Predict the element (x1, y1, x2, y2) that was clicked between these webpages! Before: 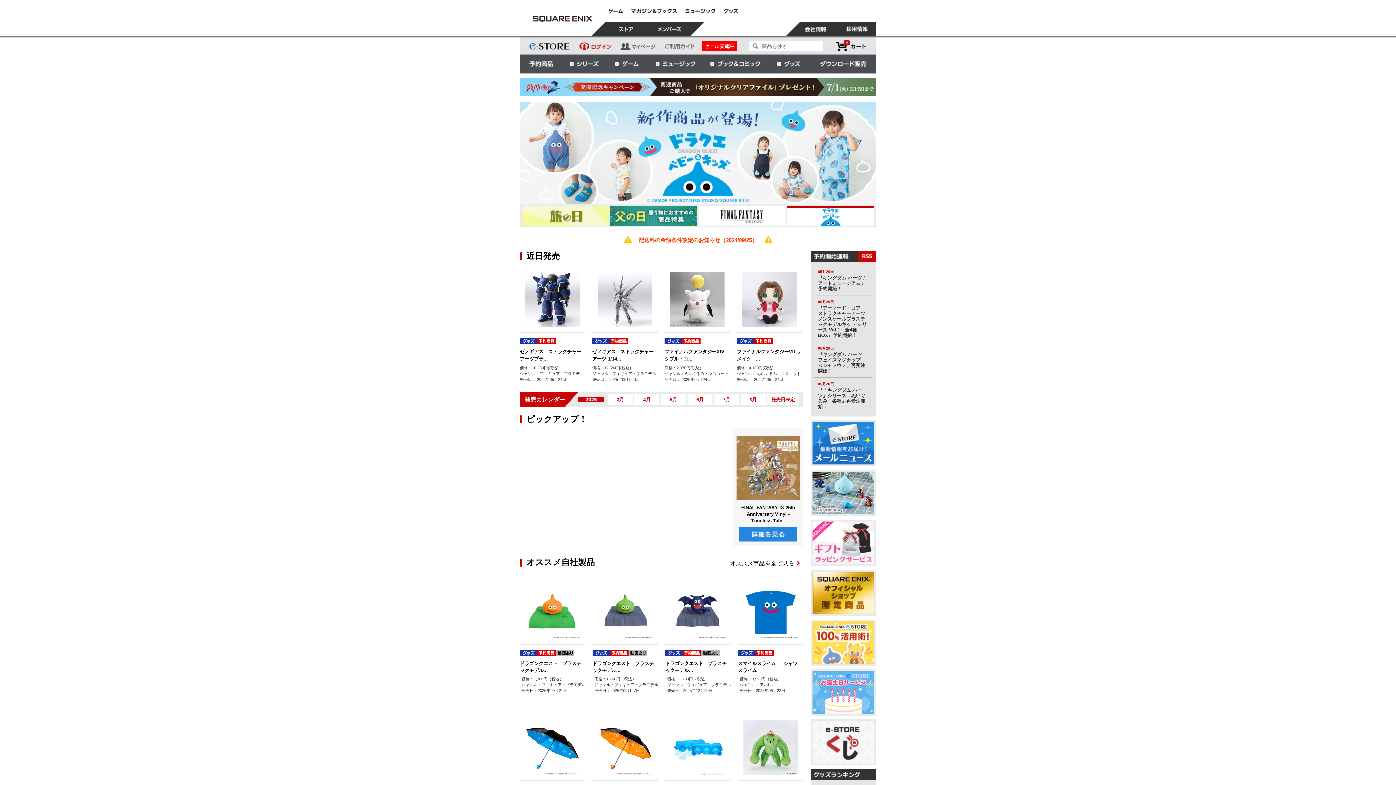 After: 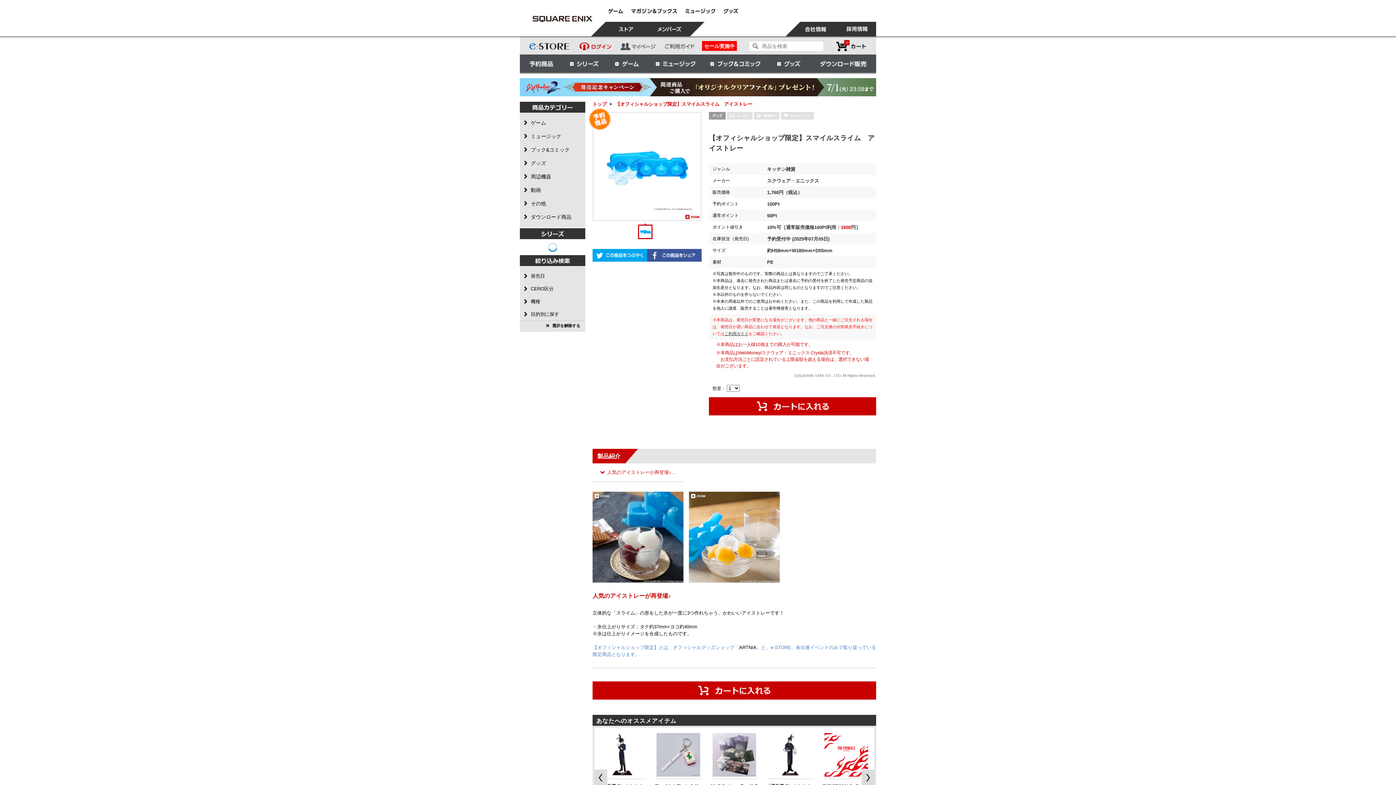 Action: bbox: (670, 744, 725, 750)